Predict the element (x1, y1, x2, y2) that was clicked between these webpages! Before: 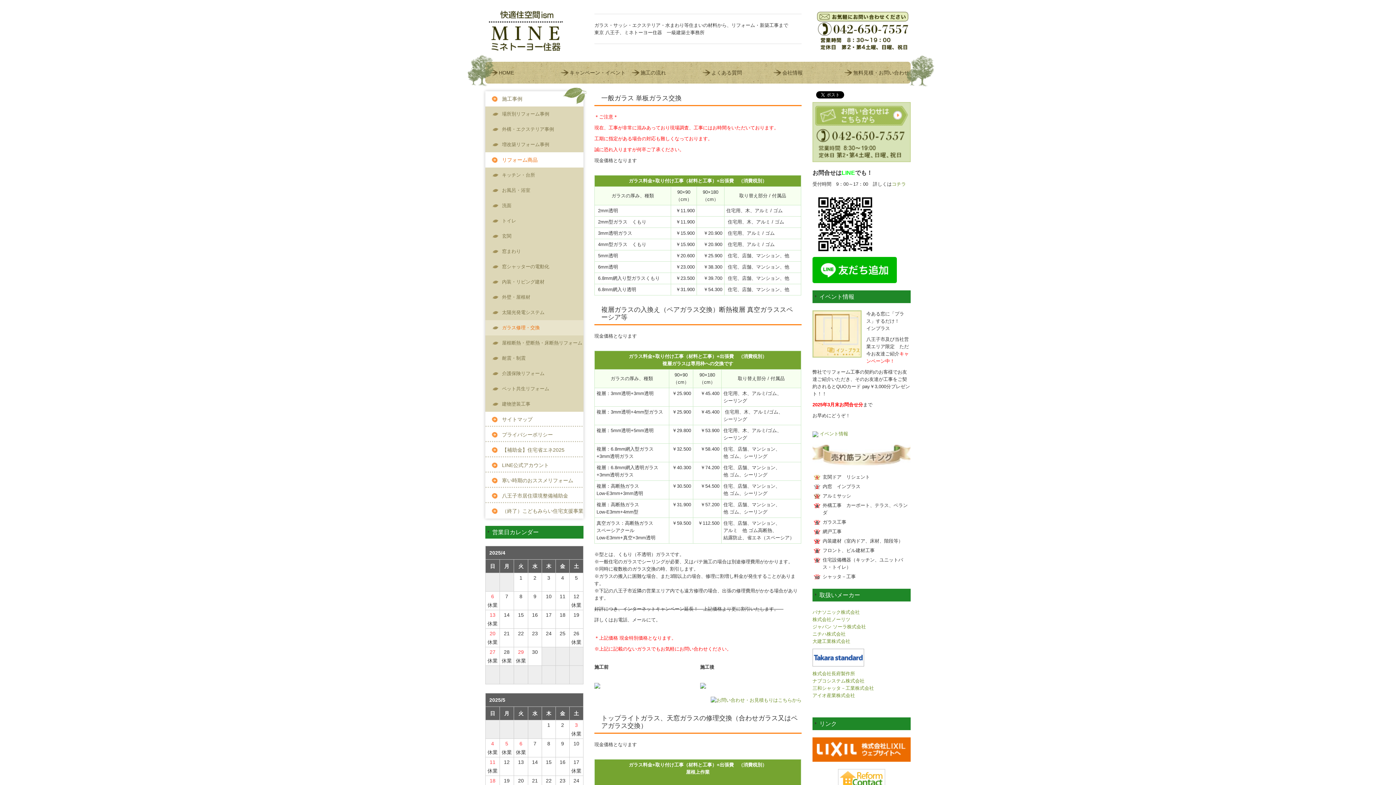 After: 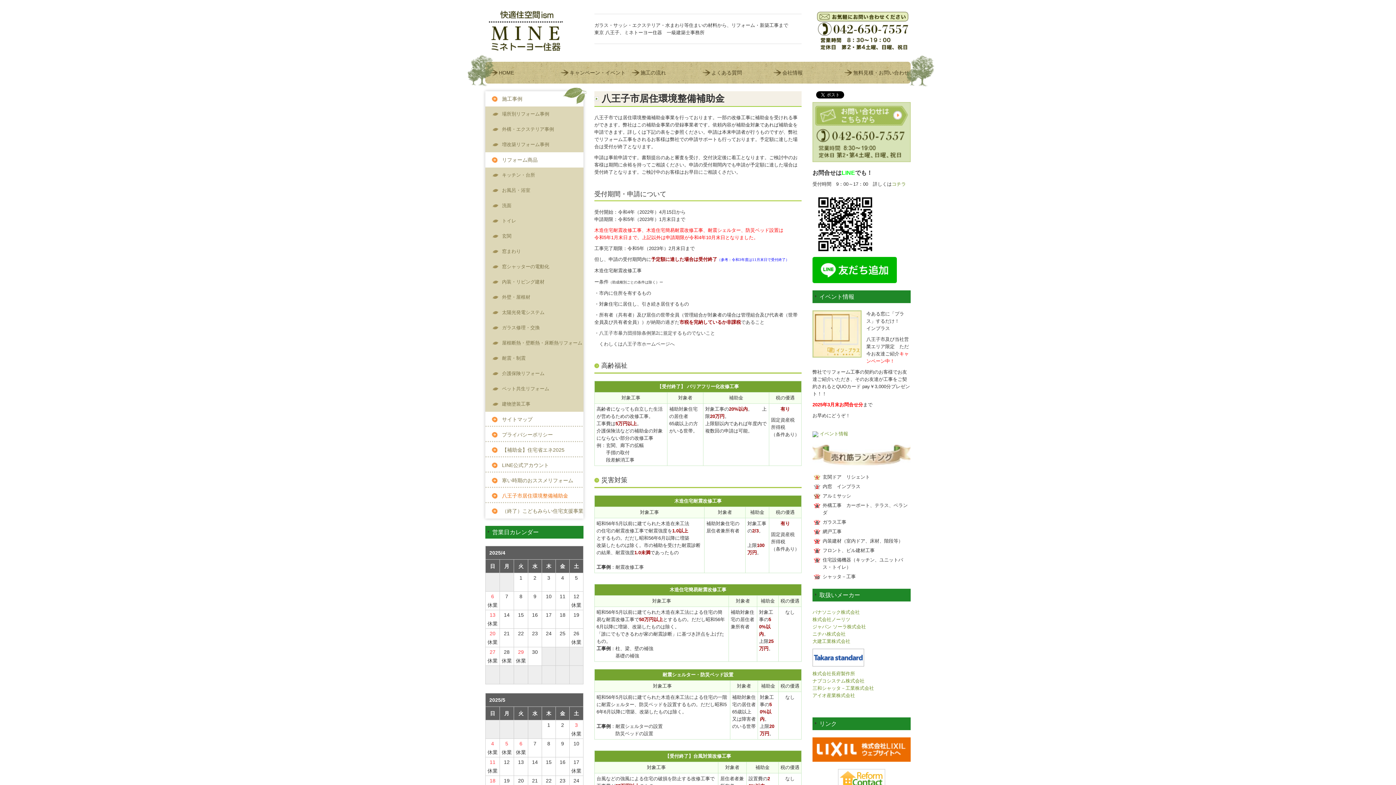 Action: label: 八王子市居住環境整備補助金 bbox: (485, 488, 583, 503)